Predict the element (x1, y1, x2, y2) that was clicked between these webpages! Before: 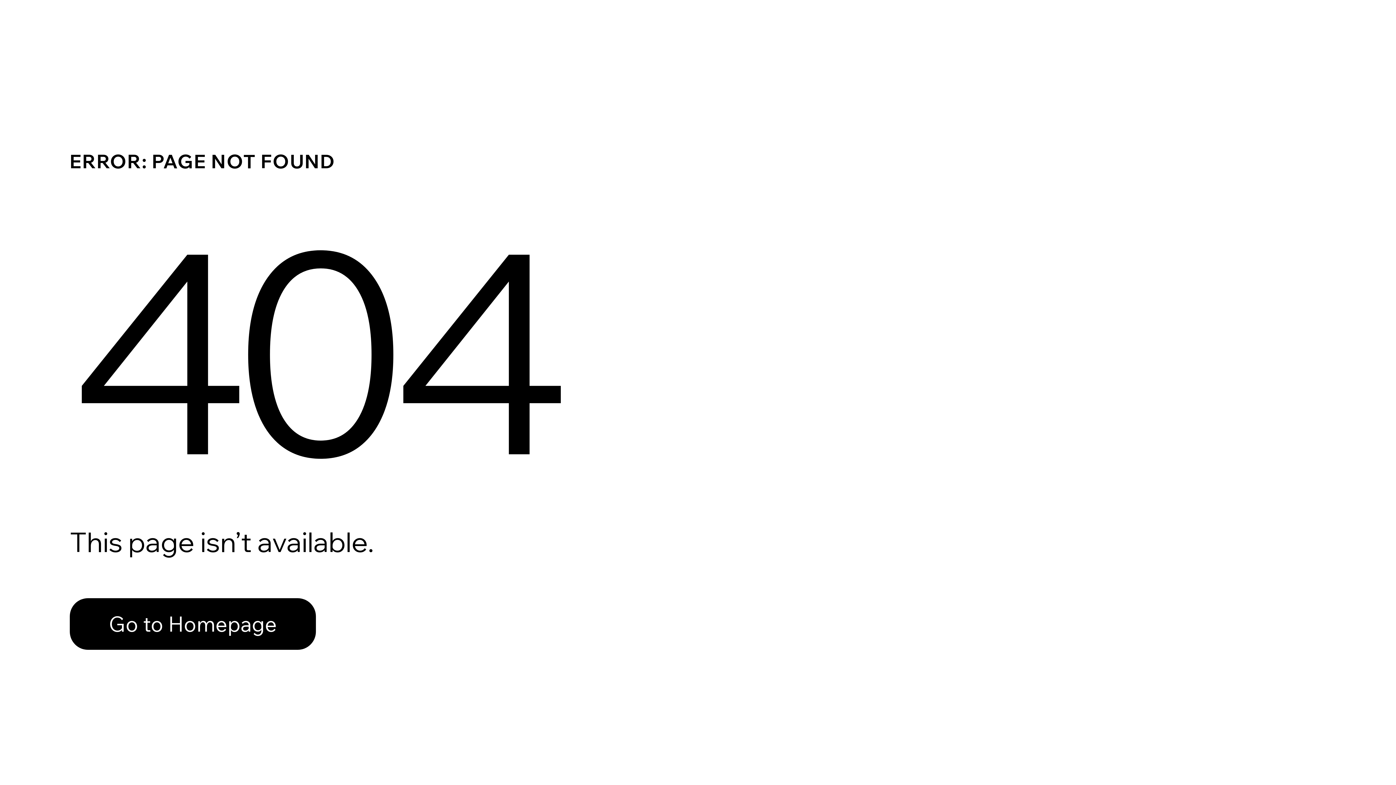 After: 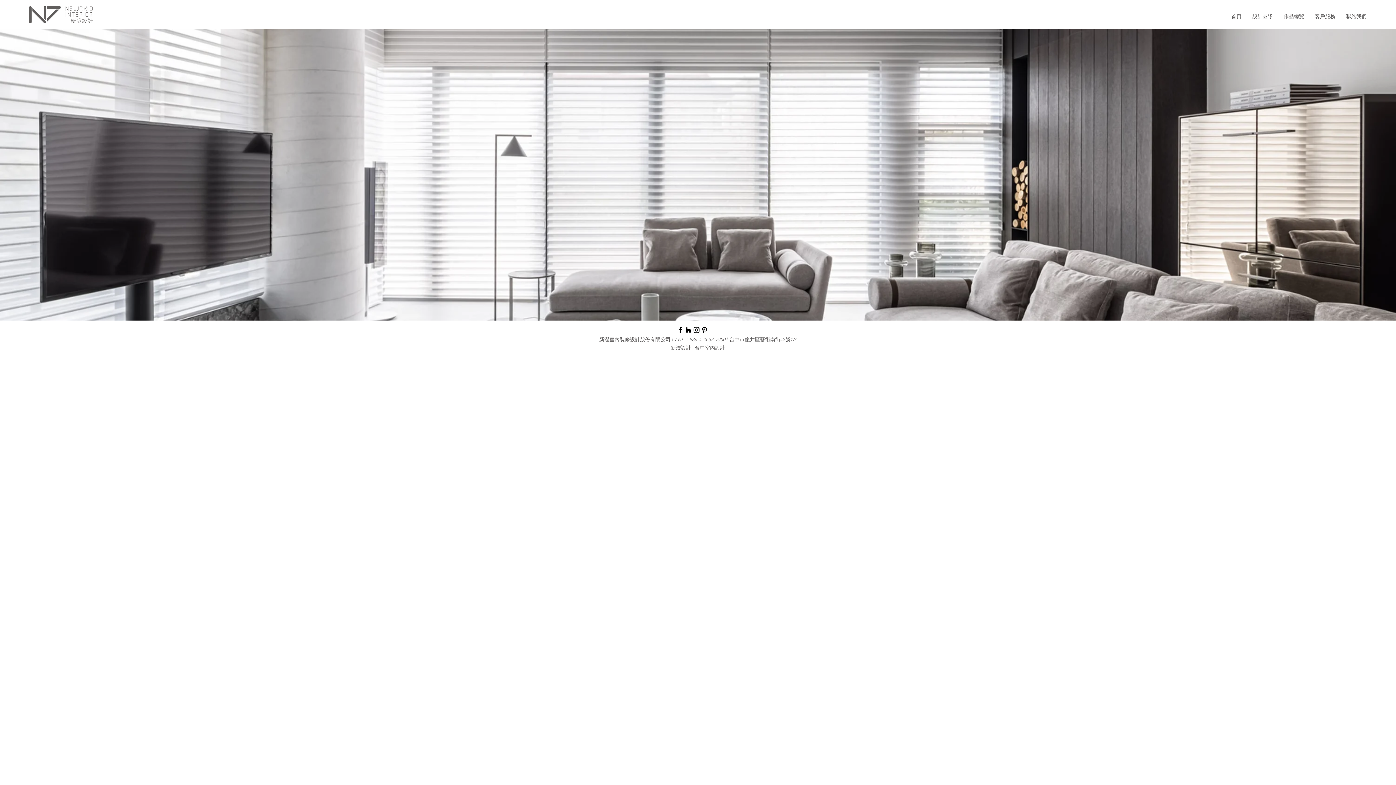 Action: bbox: (69, 582, 768, 659) label: Go to Homepage